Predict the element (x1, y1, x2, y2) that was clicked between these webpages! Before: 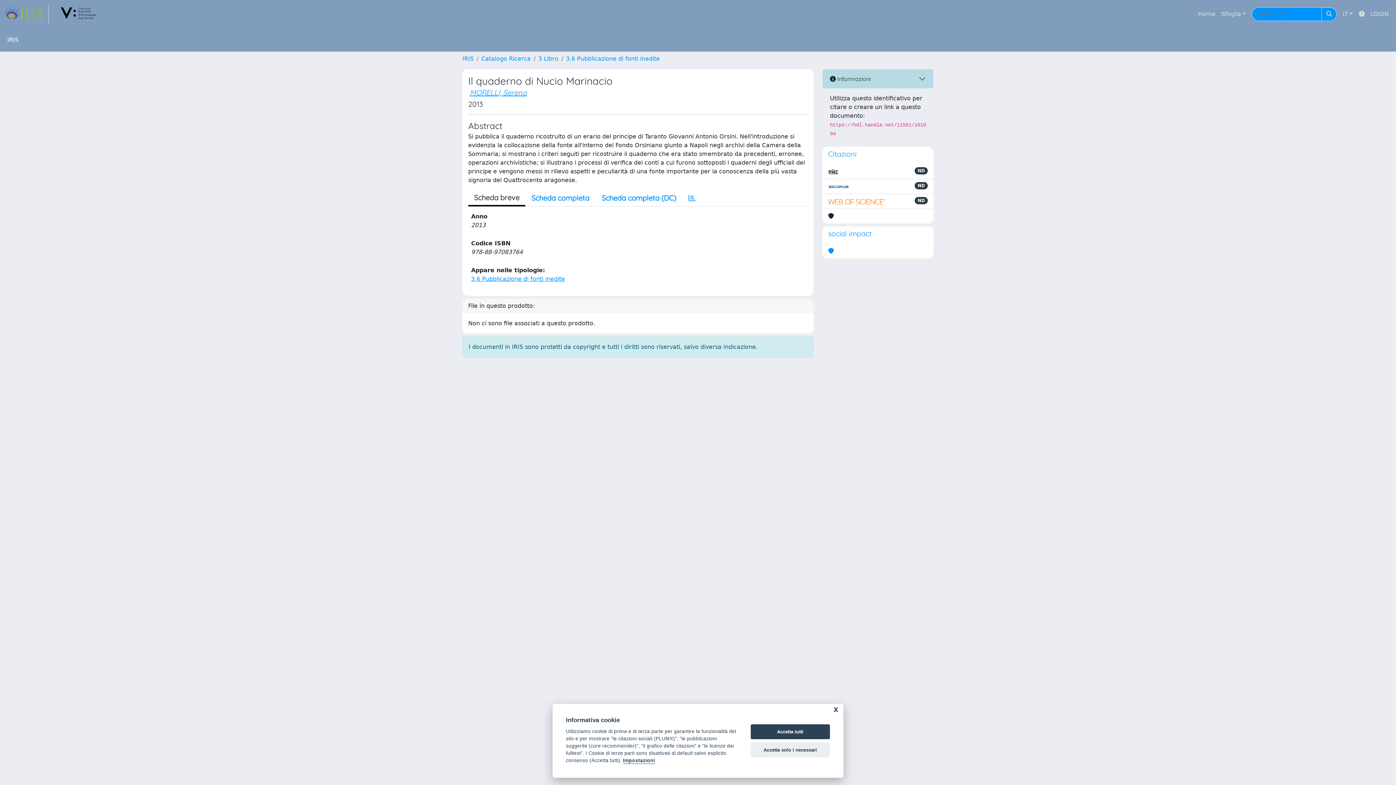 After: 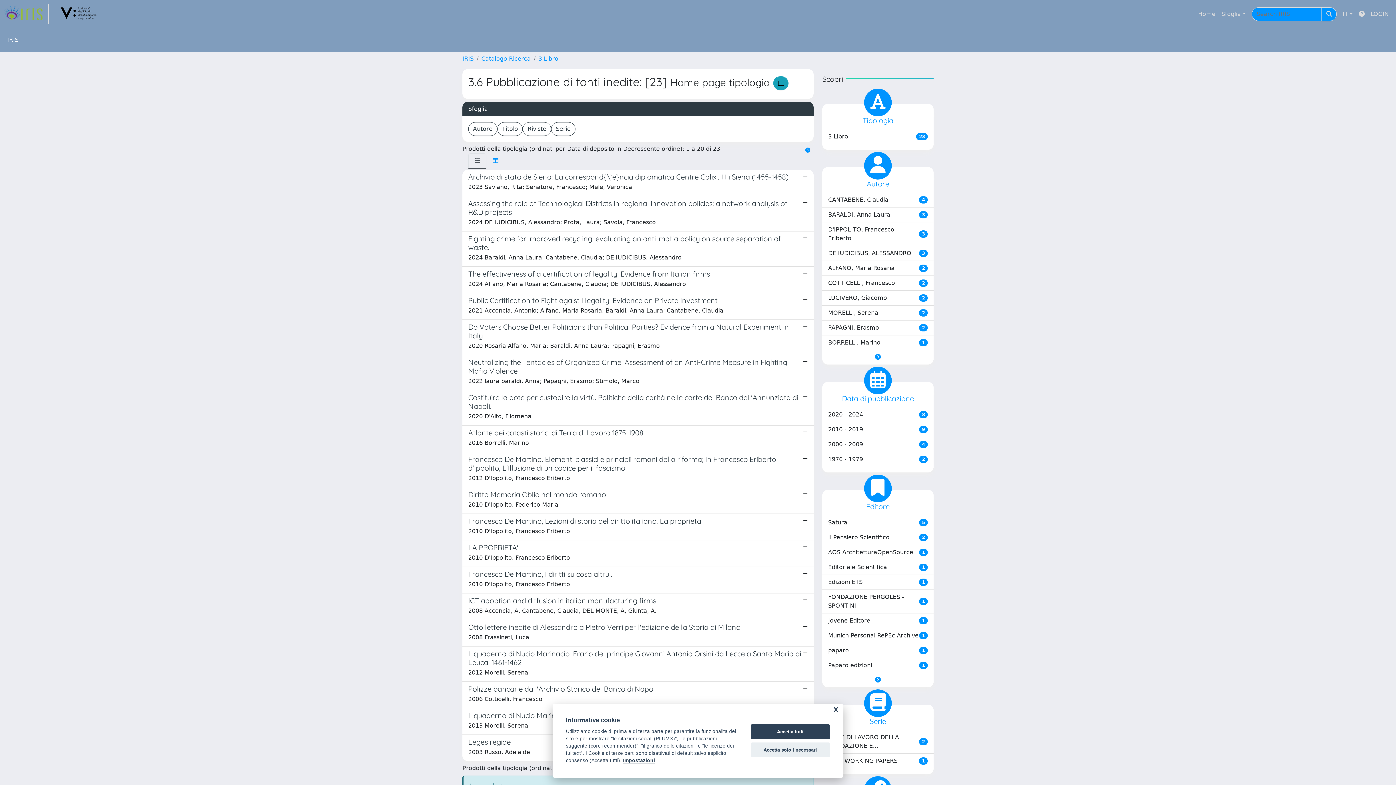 Action: label: 3.6 Pubblicazione di fonti inedite bbox: (566, 55, 660, 62)